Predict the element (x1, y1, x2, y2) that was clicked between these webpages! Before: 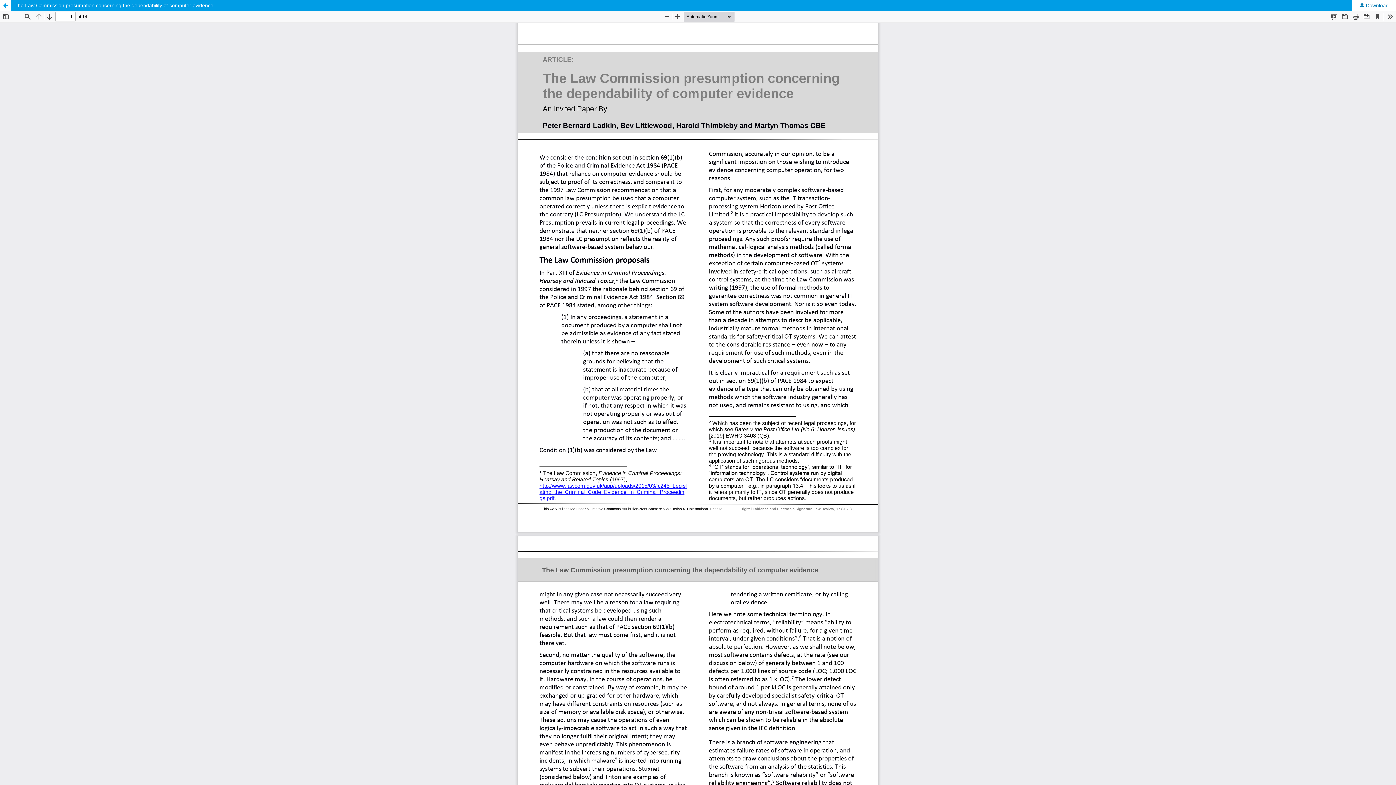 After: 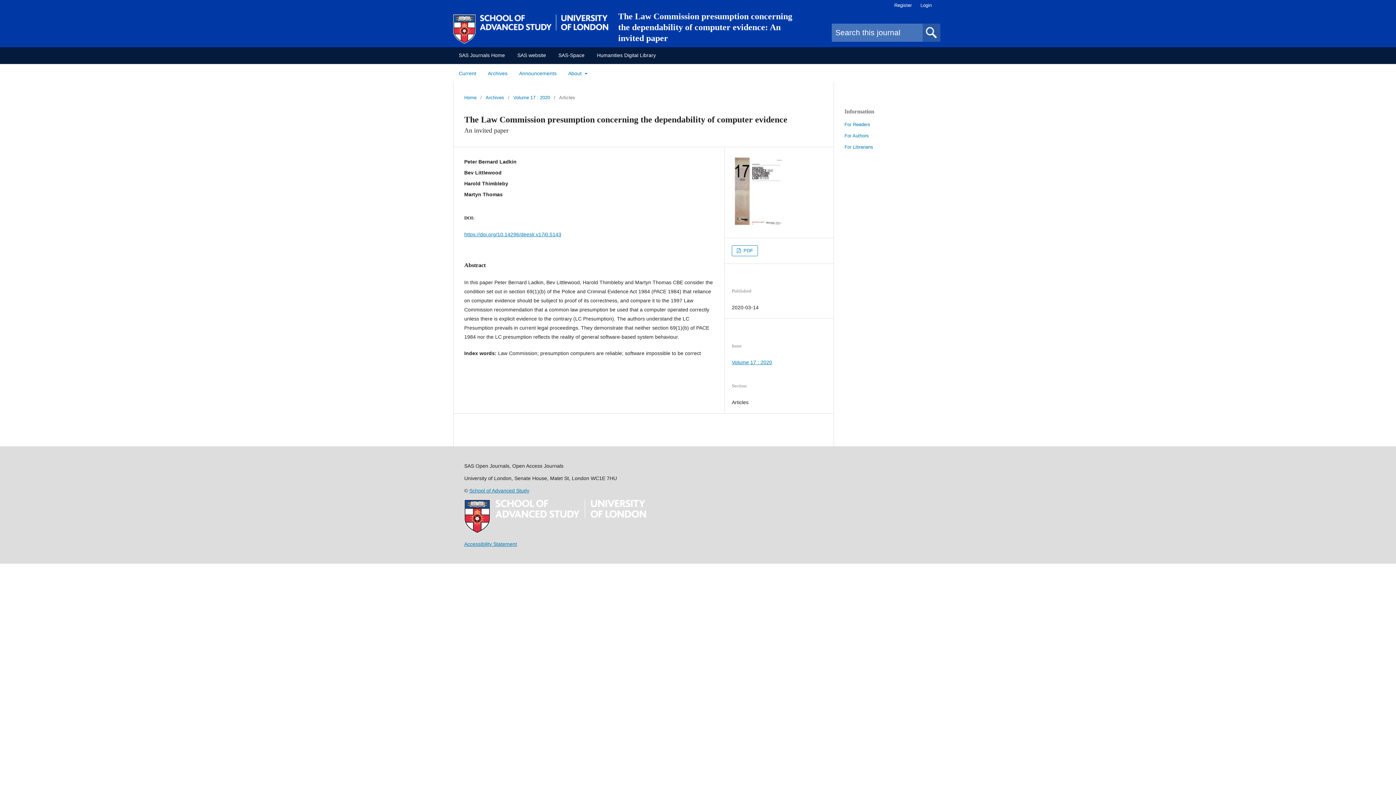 Action: label: The Law Commission presumption concerning the dependability of computer evidence bbox: (0, 0, 1396, 10)